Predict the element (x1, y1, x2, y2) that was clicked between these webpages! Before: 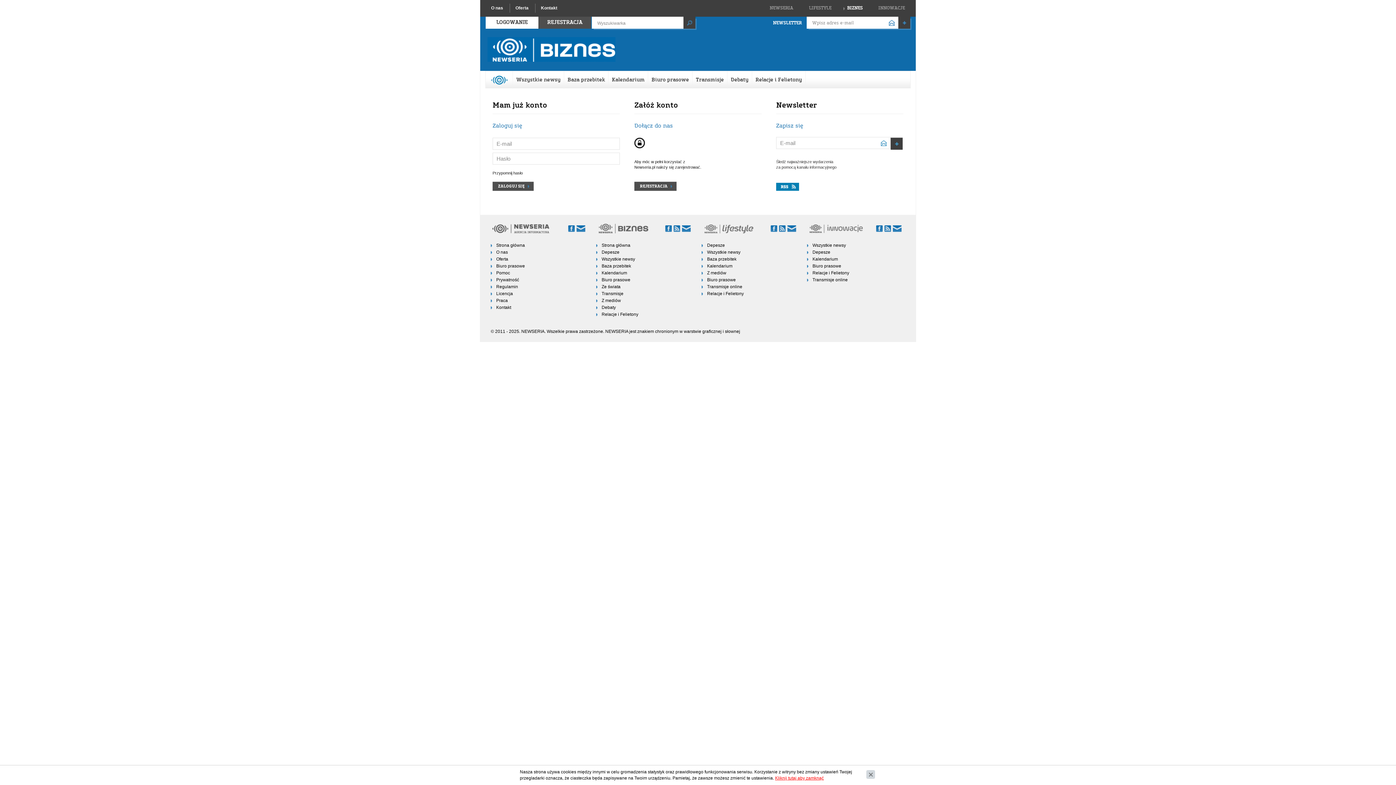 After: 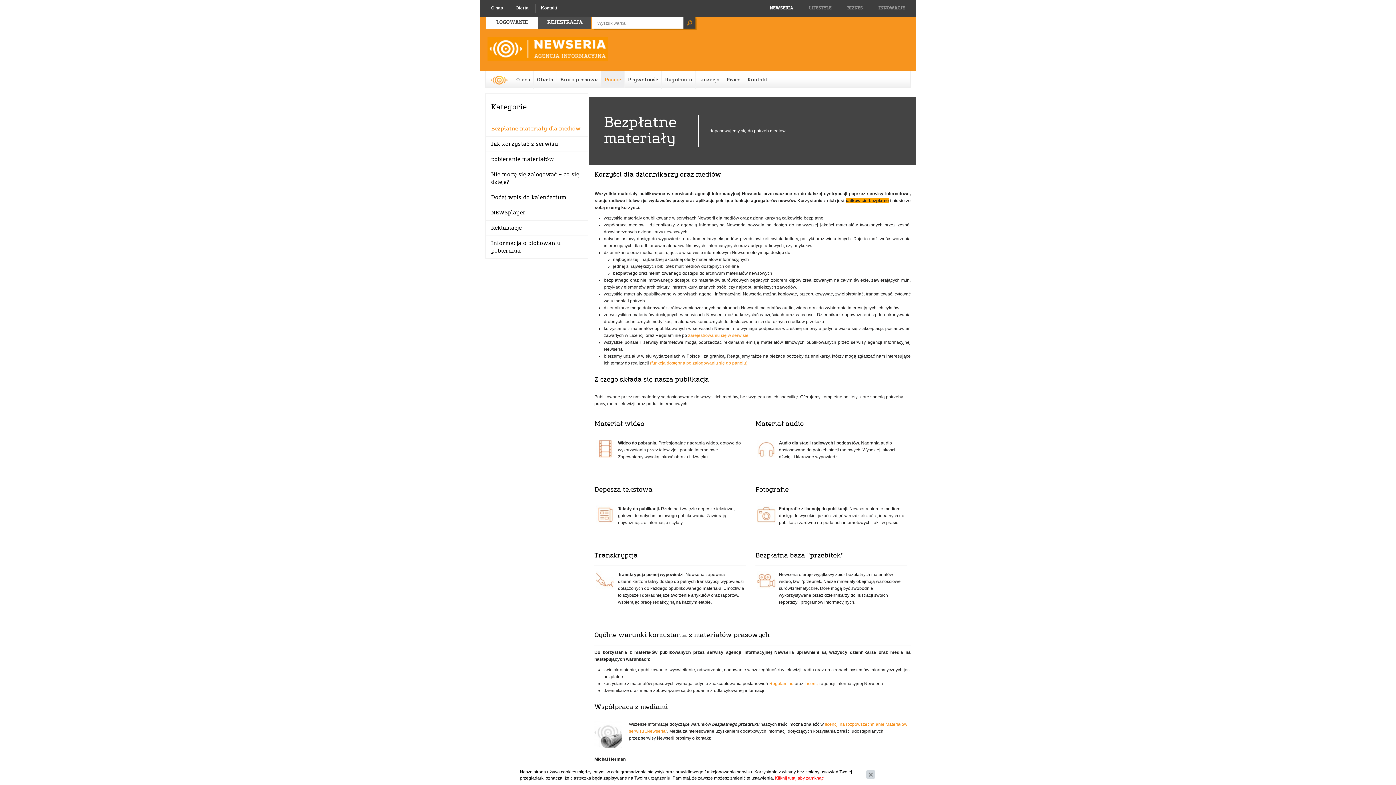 Action: bbox: (490, 270, 585, 276) label: Pomoc